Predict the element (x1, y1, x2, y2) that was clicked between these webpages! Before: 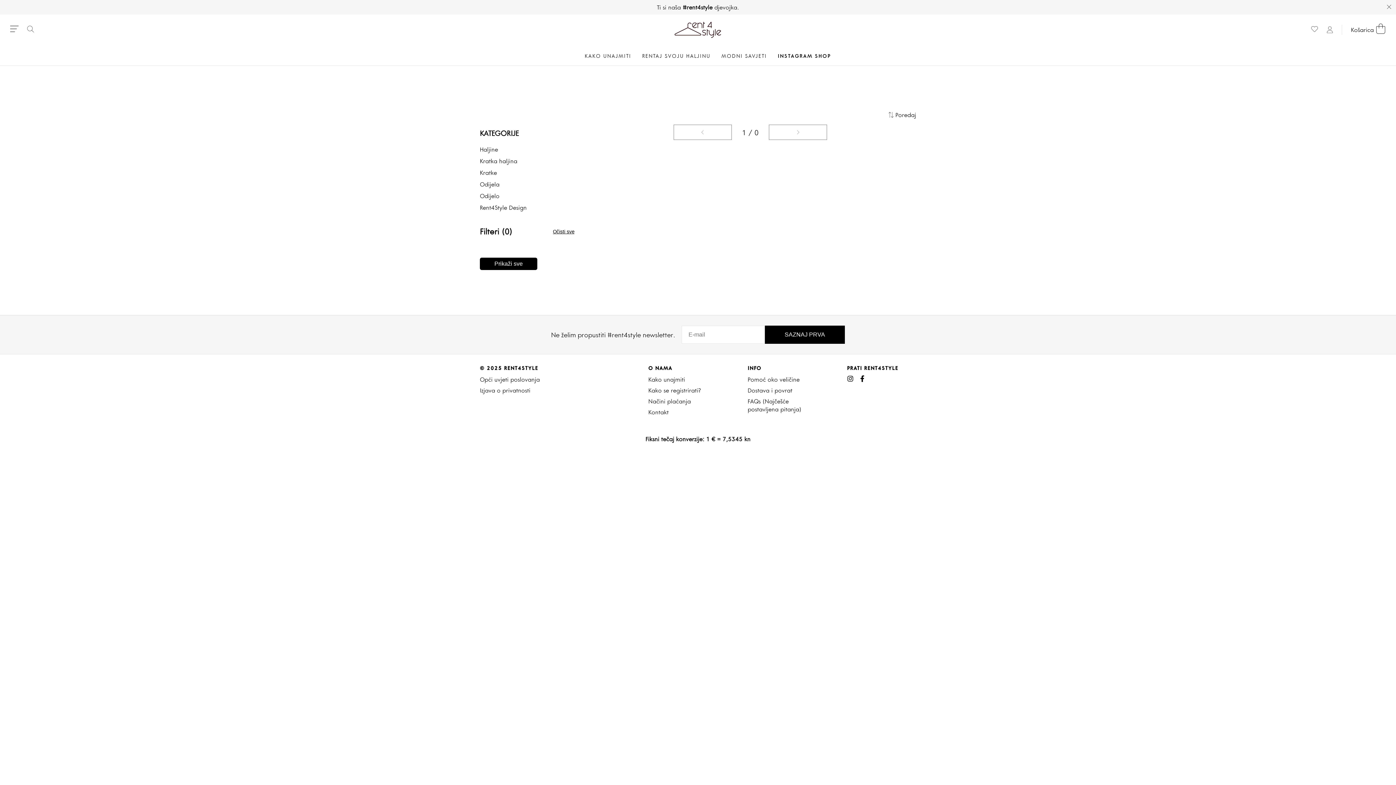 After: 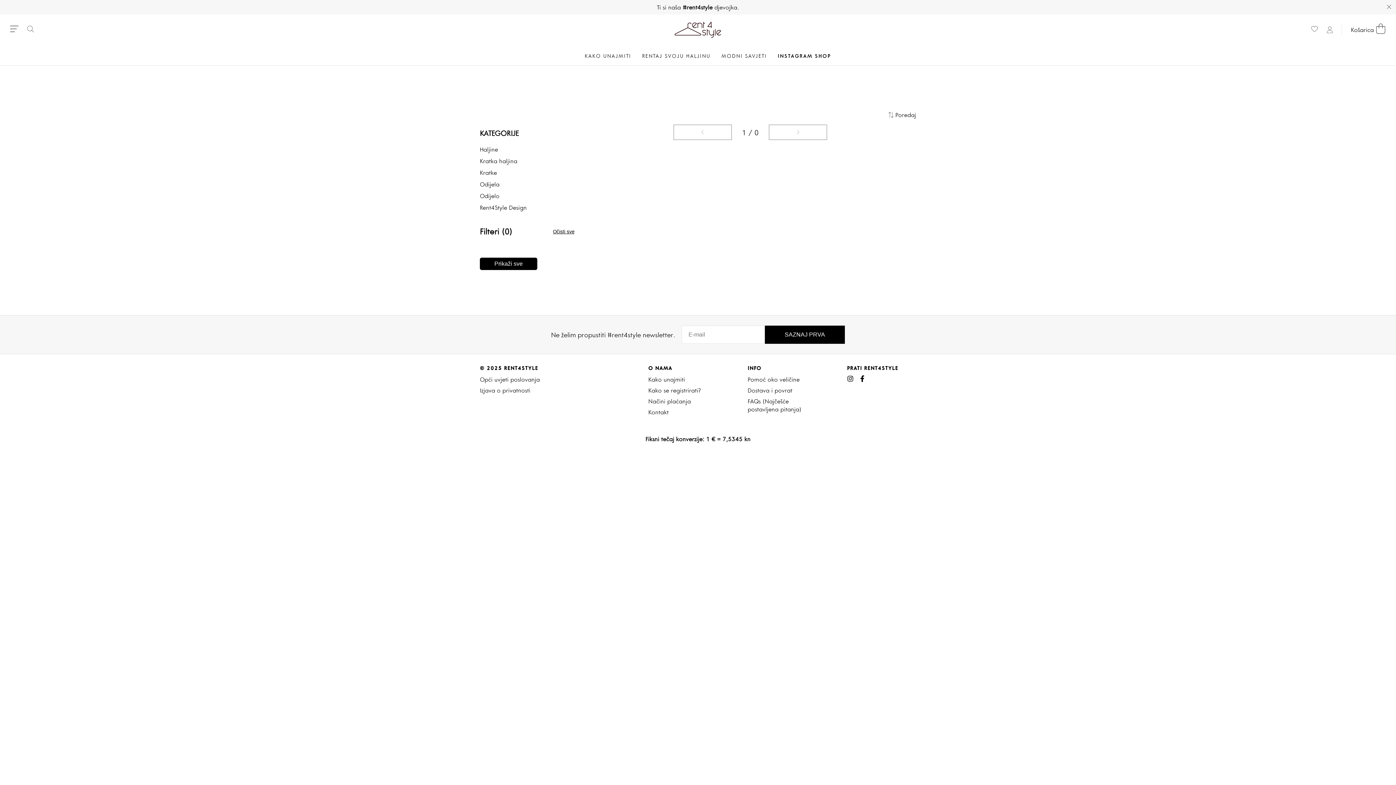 Action: bbox: (553, 229, 574, 234) label: Očisti sve